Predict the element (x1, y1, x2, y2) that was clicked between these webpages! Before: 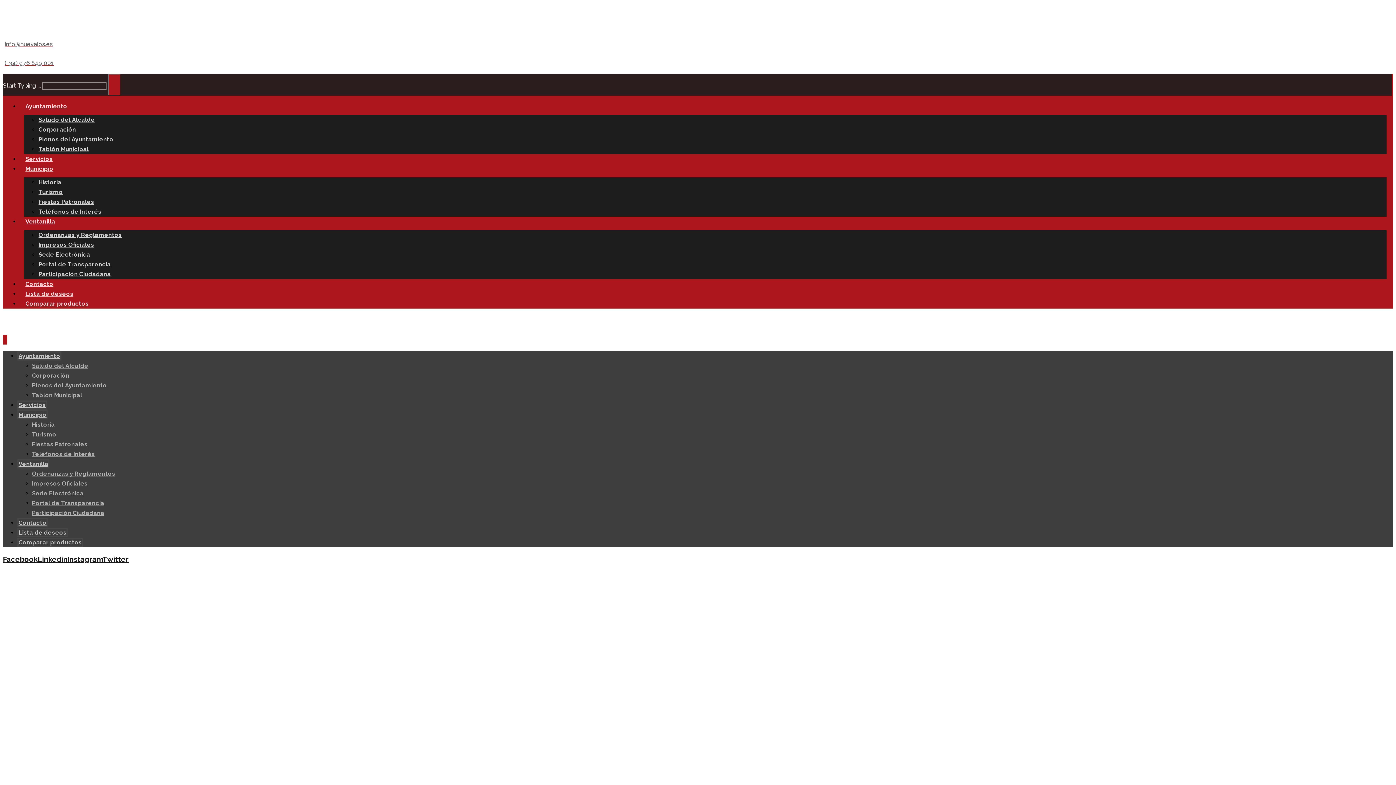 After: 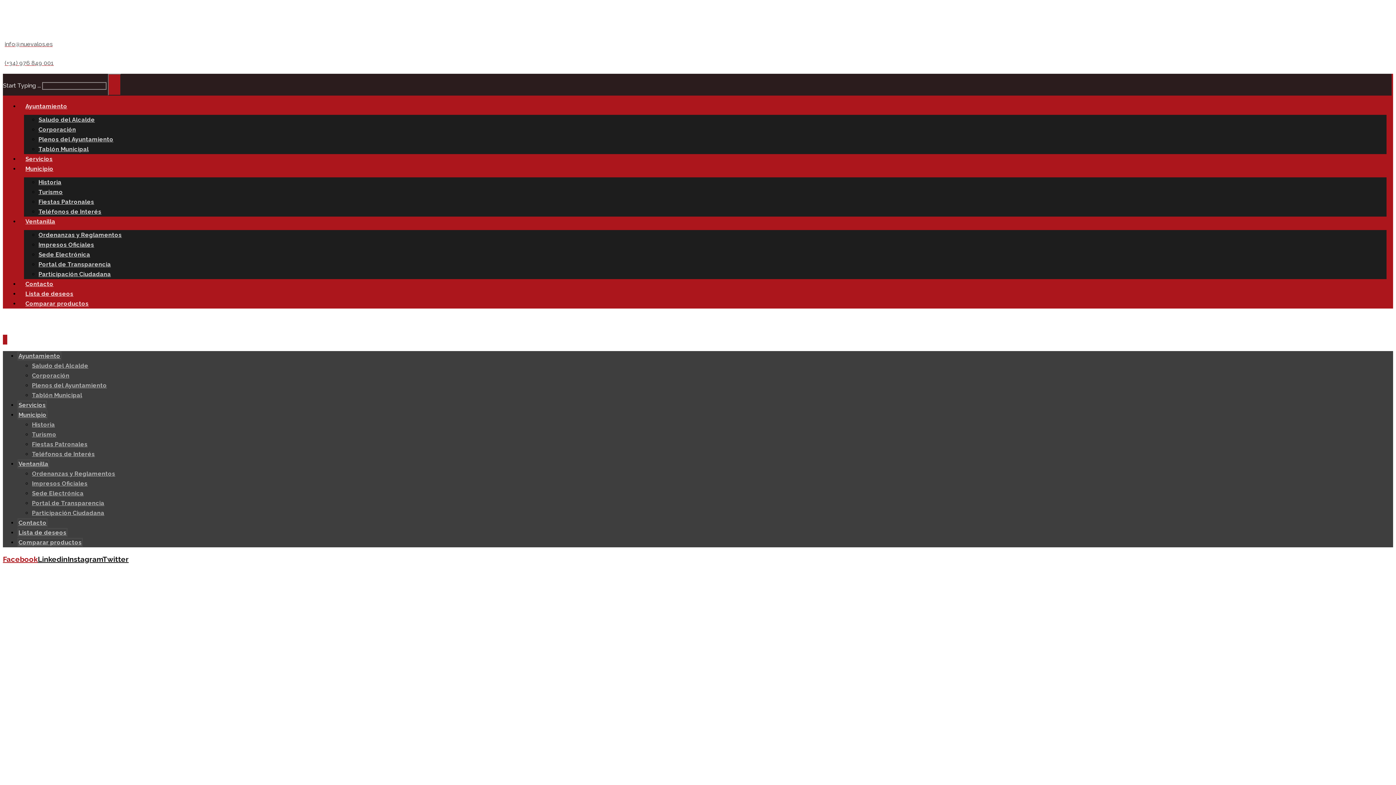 Action: label: Facebook bbox: (2, 555, 37, 564)